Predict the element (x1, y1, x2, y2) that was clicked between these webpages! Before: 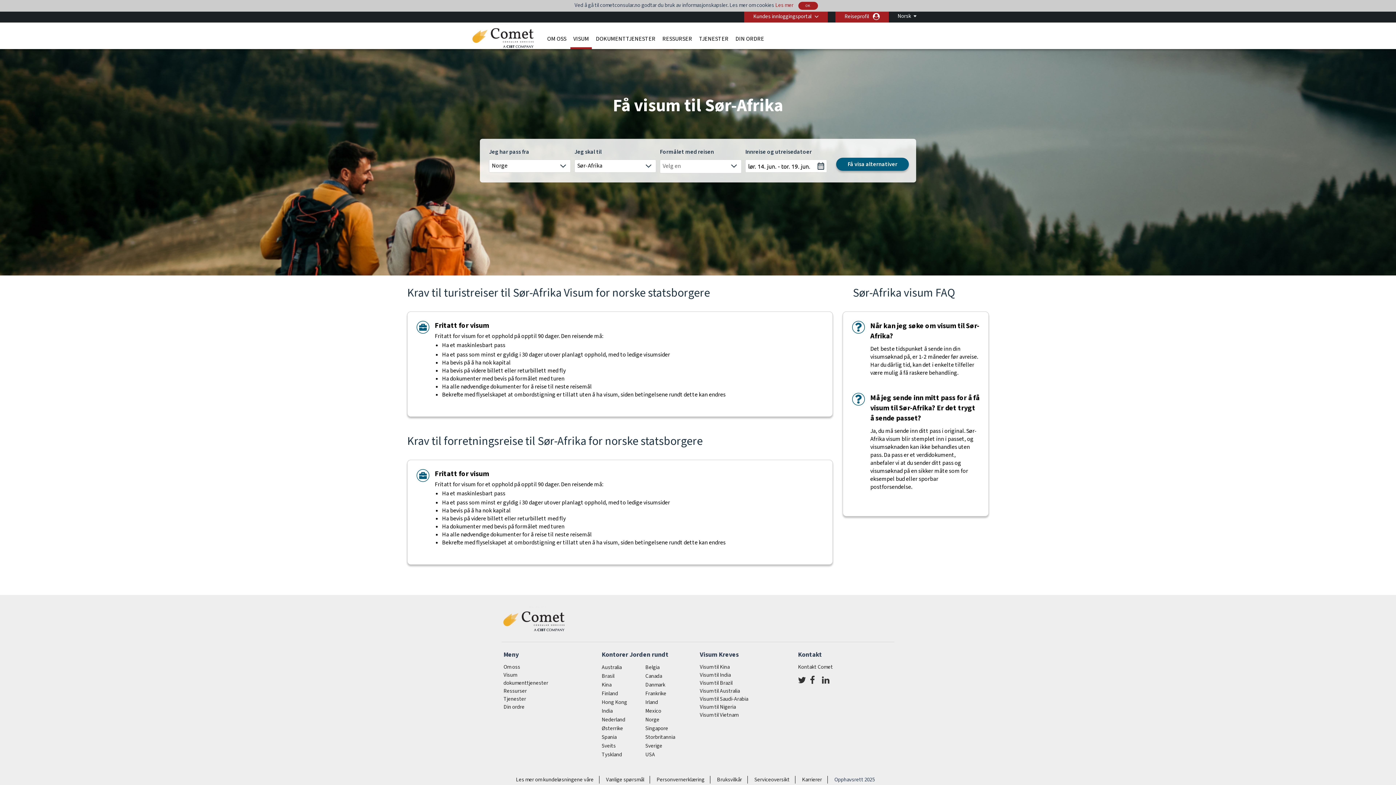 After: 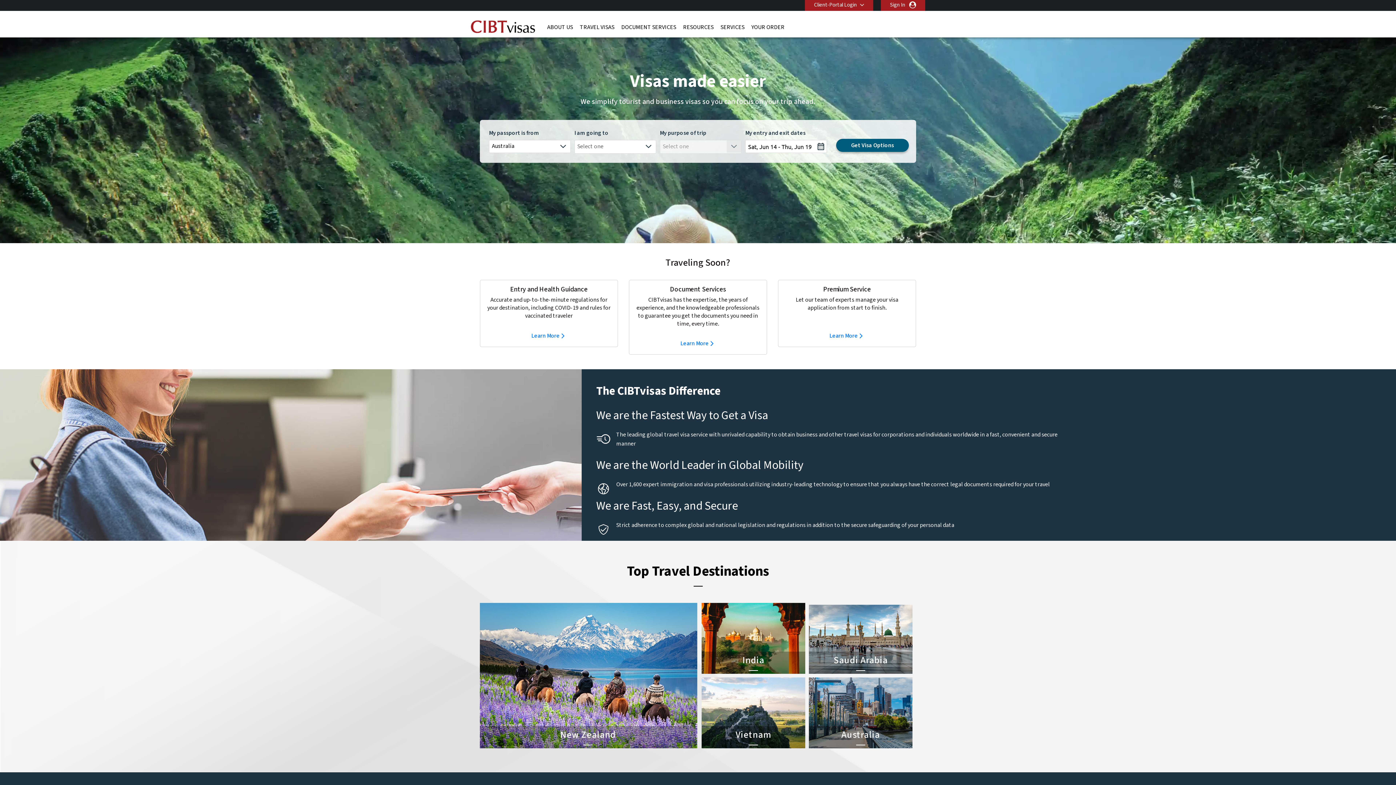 Action: label: Australia bbox: (601, 663, 621, 671)